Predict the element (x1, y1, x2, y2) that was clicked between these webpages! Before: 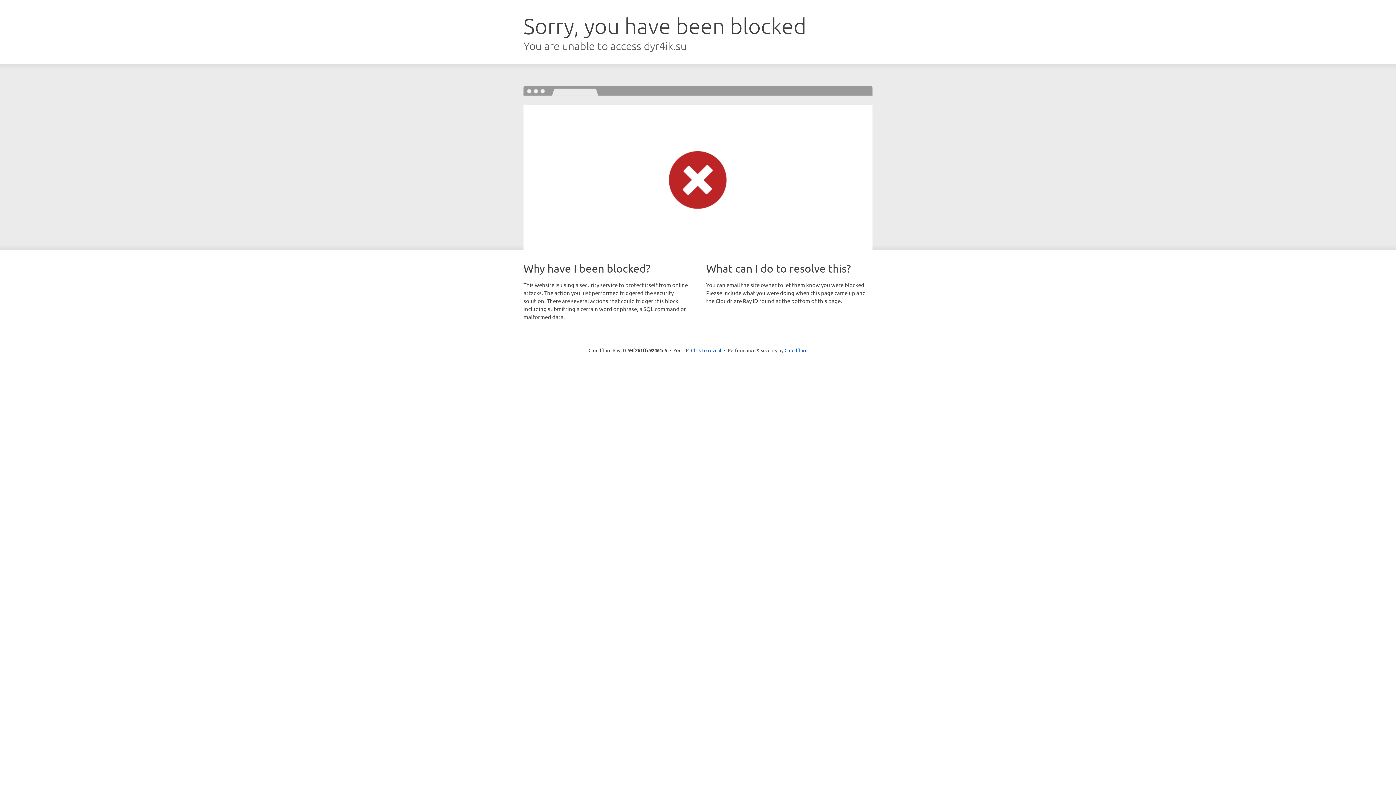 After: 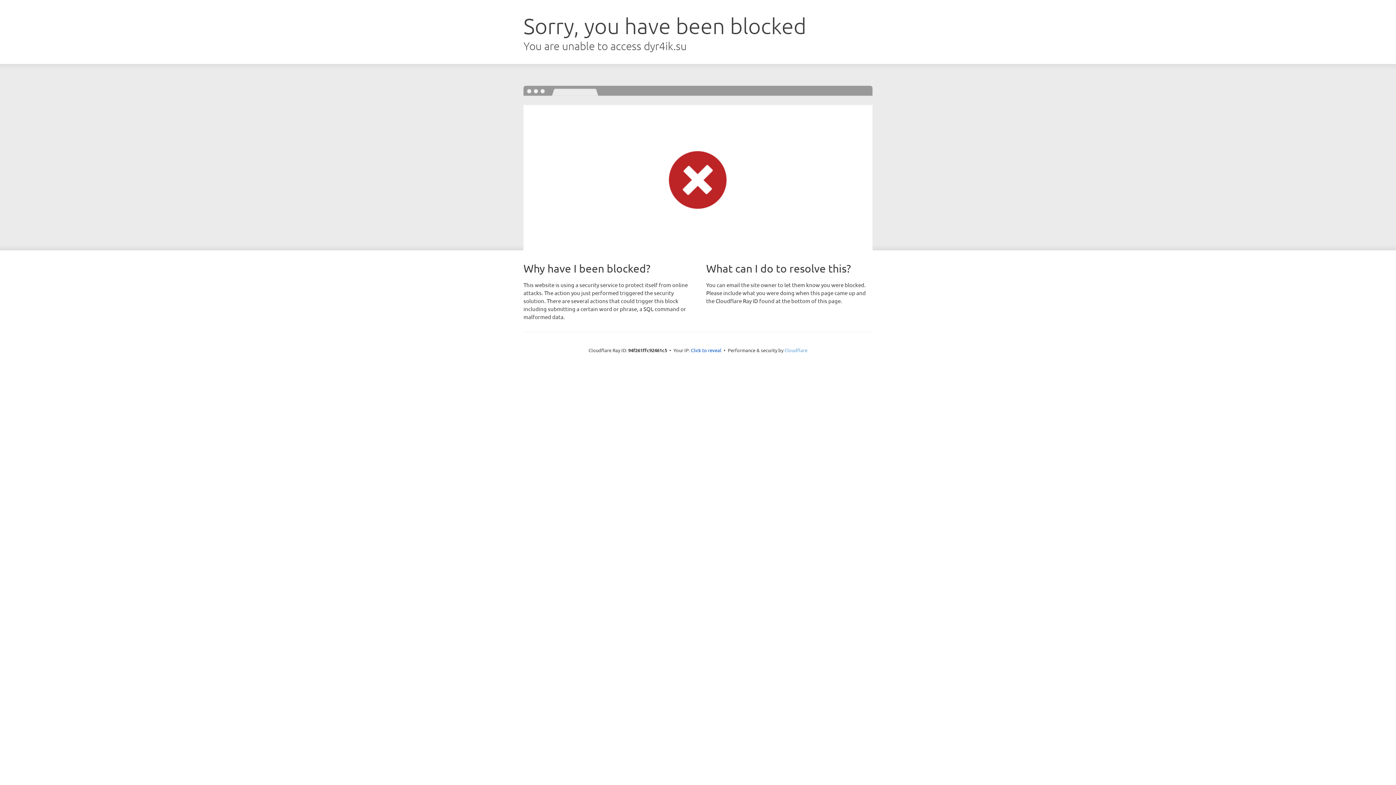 Action: label: Cloudflare bbox: (784, 347, 807, 353)